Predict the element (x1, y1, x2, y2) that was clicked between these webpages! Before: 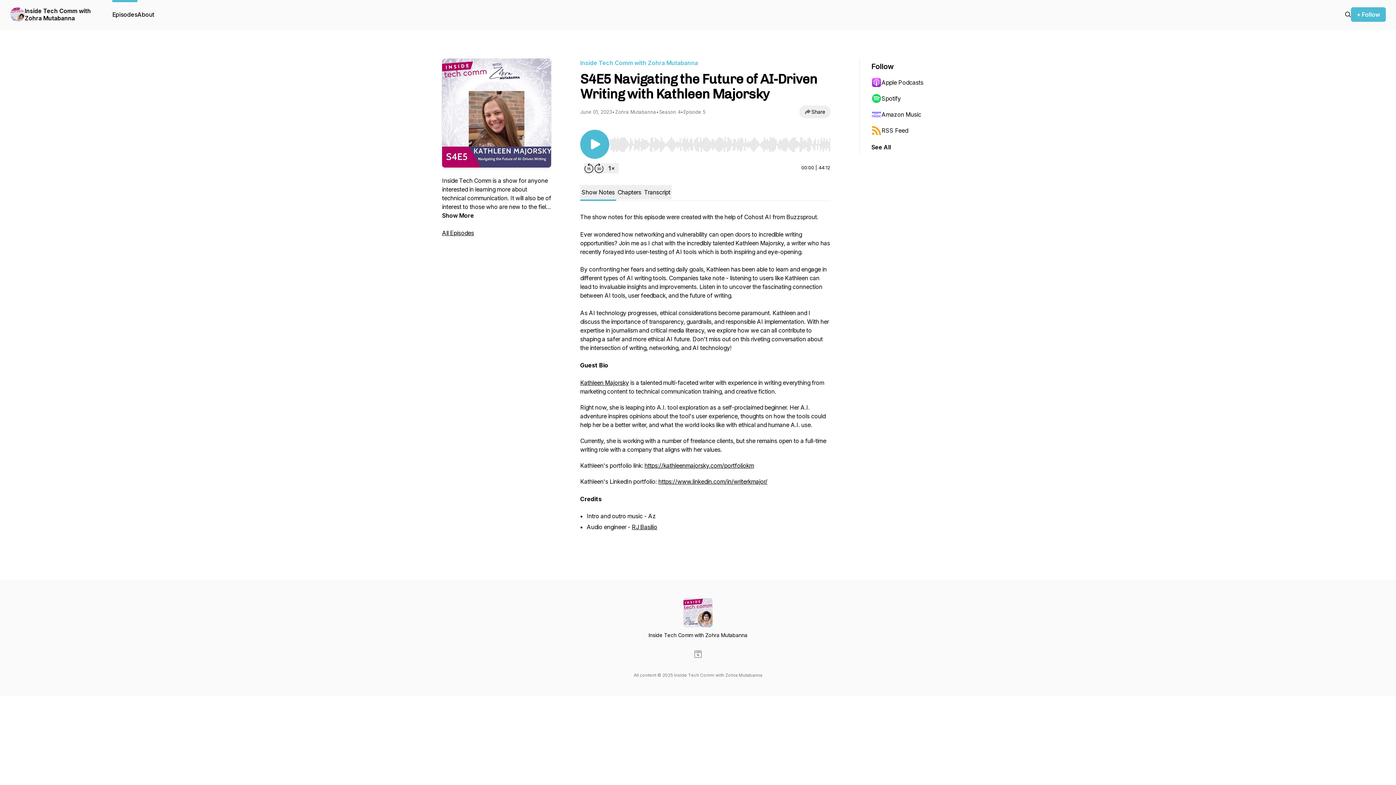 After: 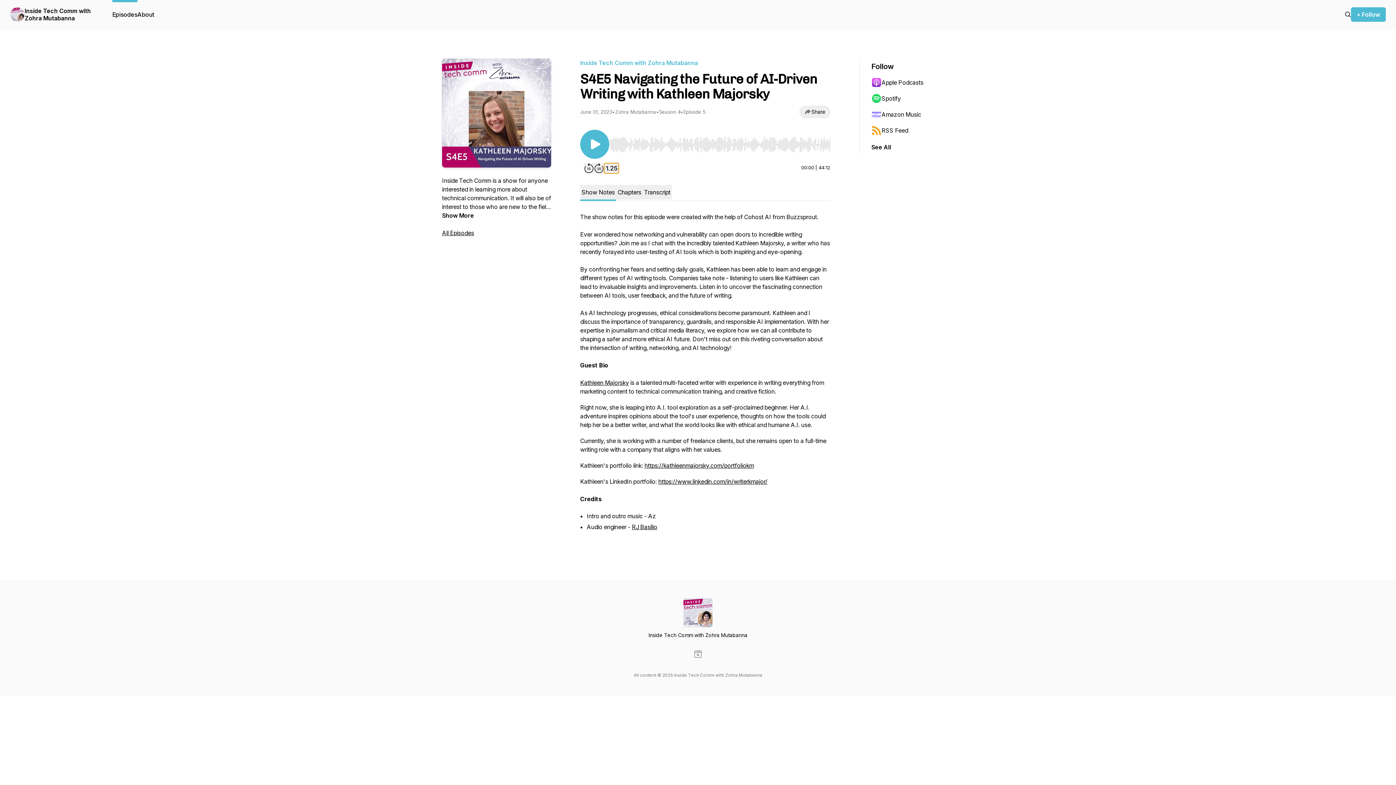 Action: bbox: (604, 163, 618, 173) label: Change playback speed